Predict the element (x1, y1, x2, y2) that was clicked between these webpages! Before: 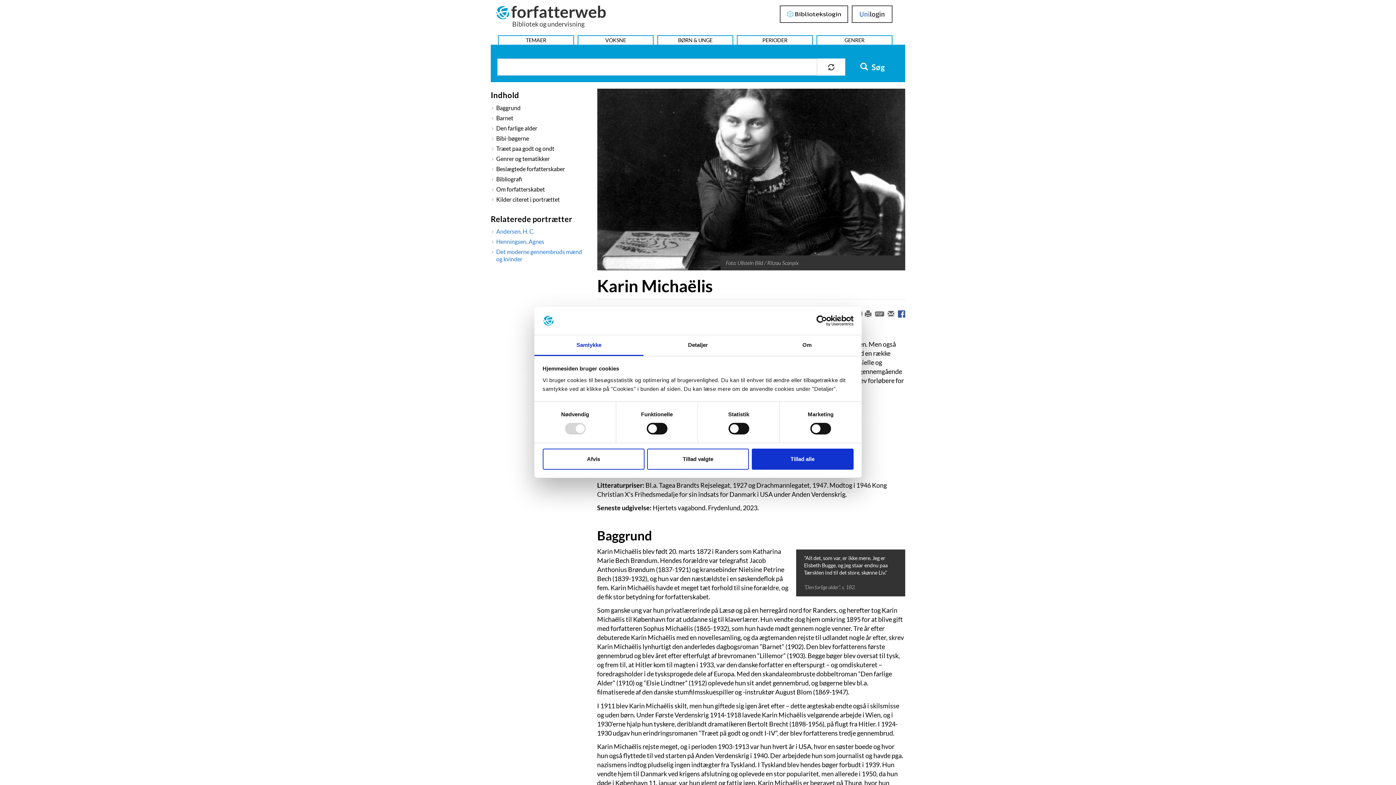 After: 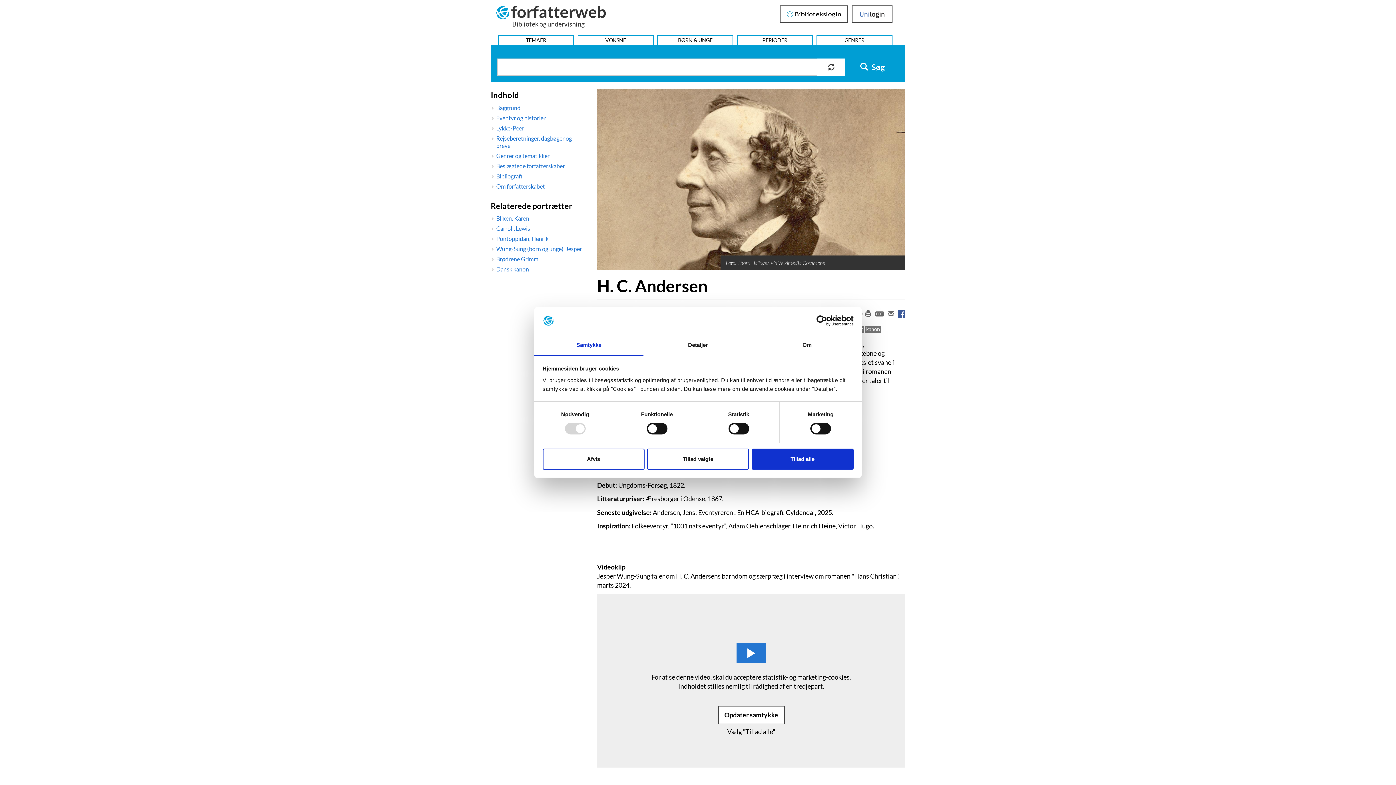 Action: bbox: (496, 228, 534, 234) label: Andersen, H. C.